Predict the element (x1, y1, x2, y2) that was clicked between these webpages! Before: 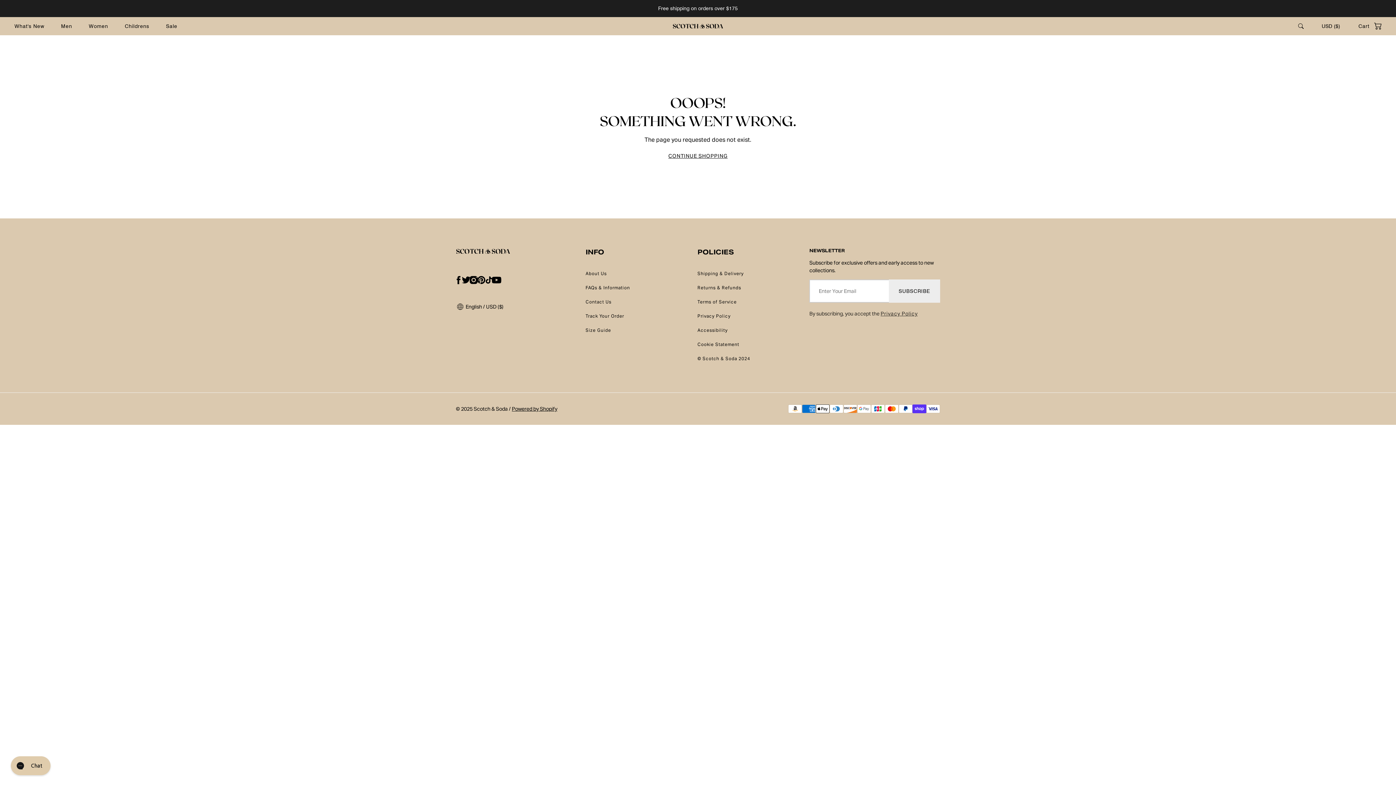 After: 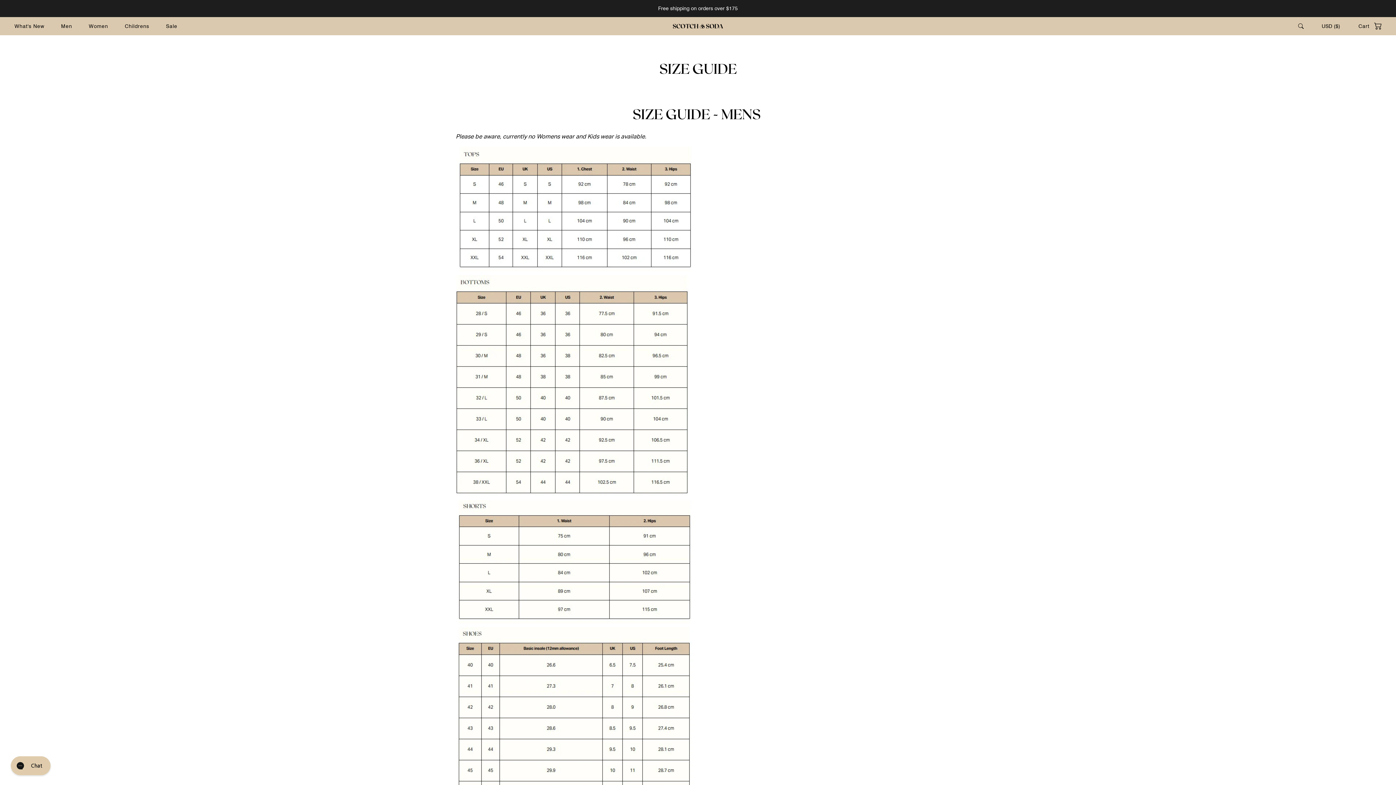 Action: bbox: (585, 327, 611, 333) label: Size Guide